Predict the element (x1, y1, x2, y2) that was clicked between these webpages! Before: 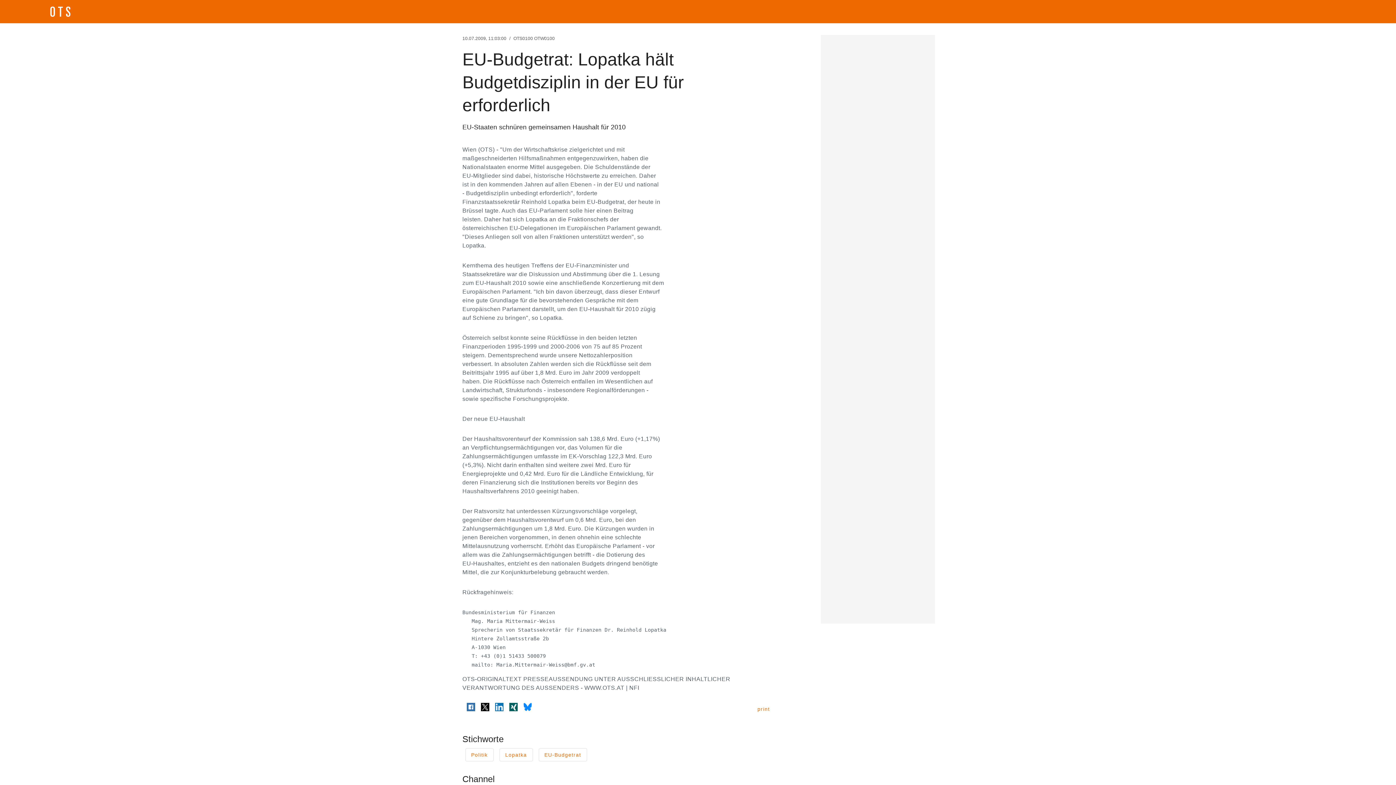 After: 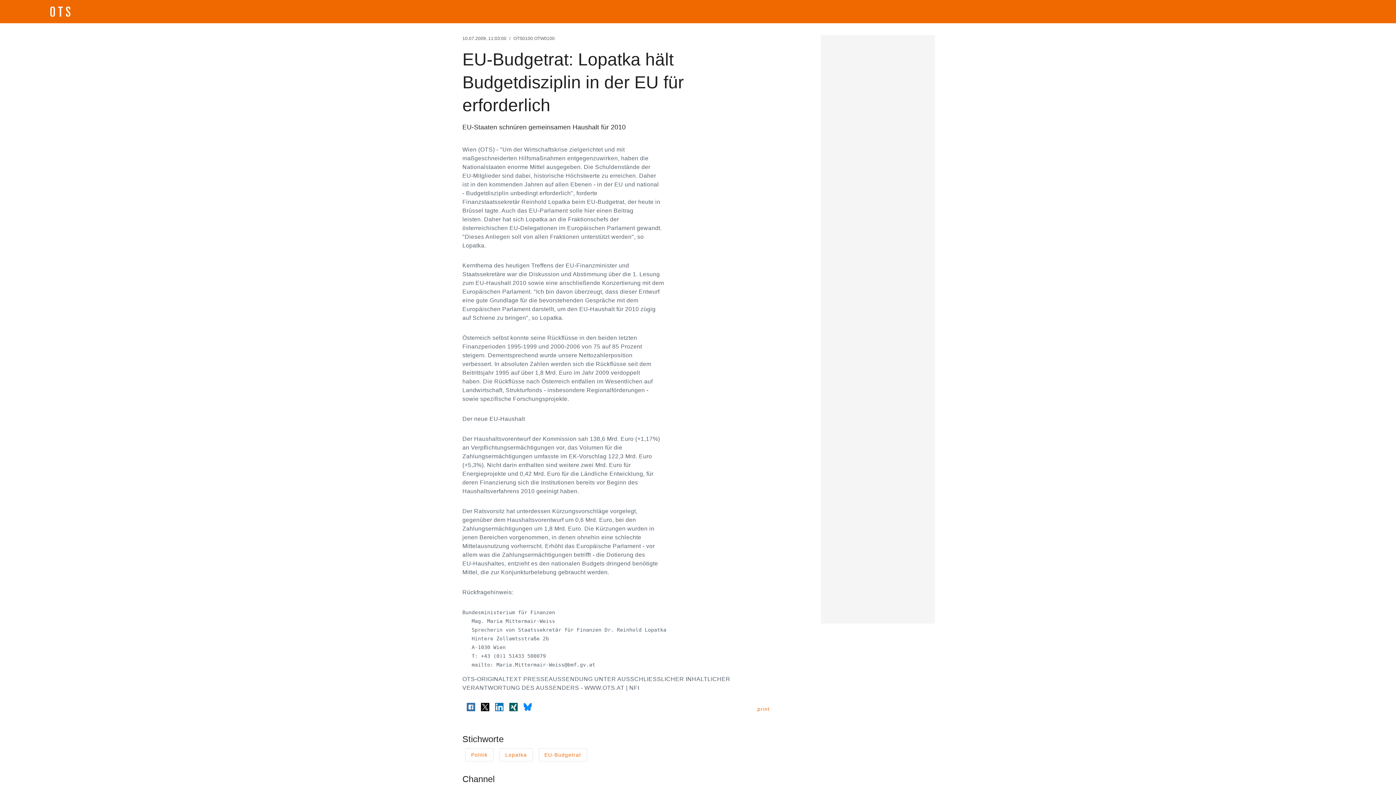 Action: bbox: (481, 704, 489, 710)